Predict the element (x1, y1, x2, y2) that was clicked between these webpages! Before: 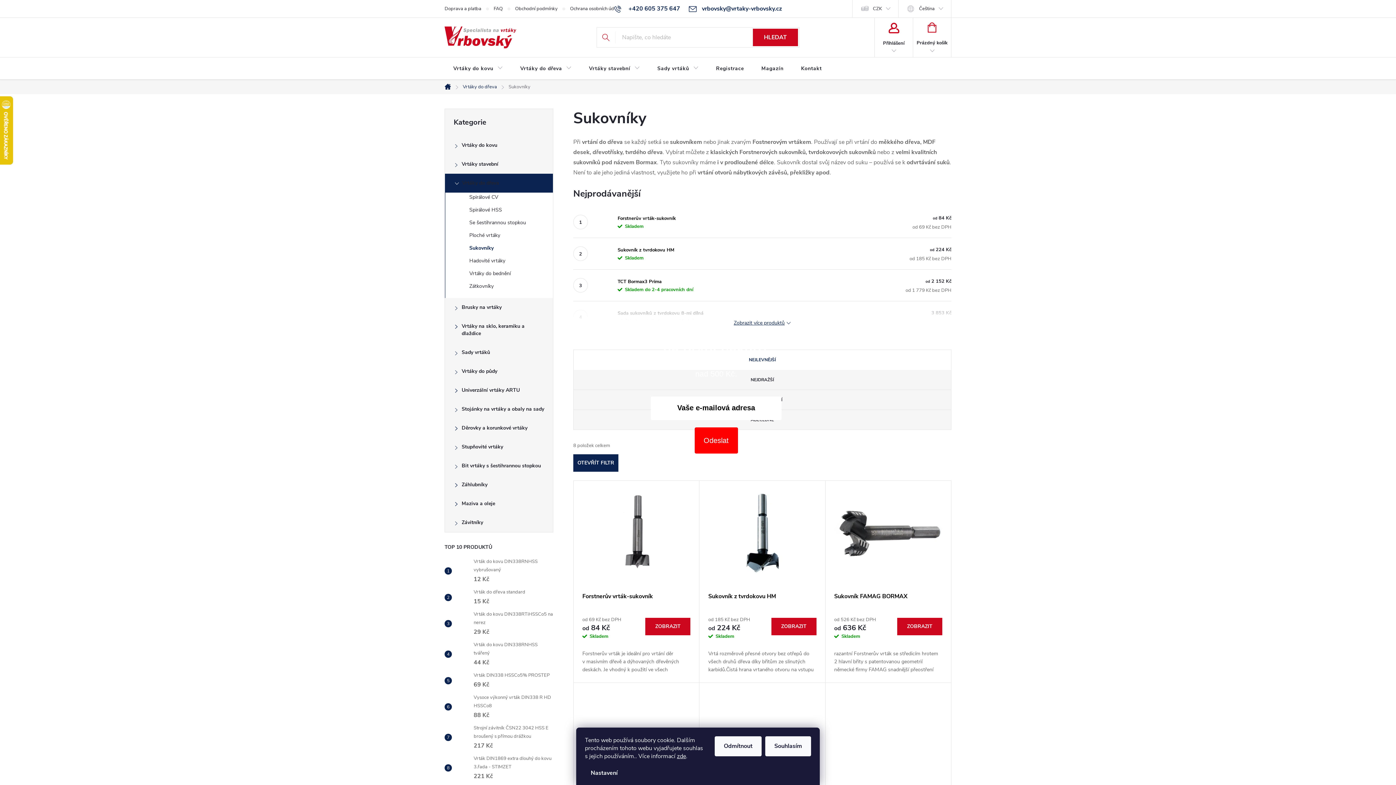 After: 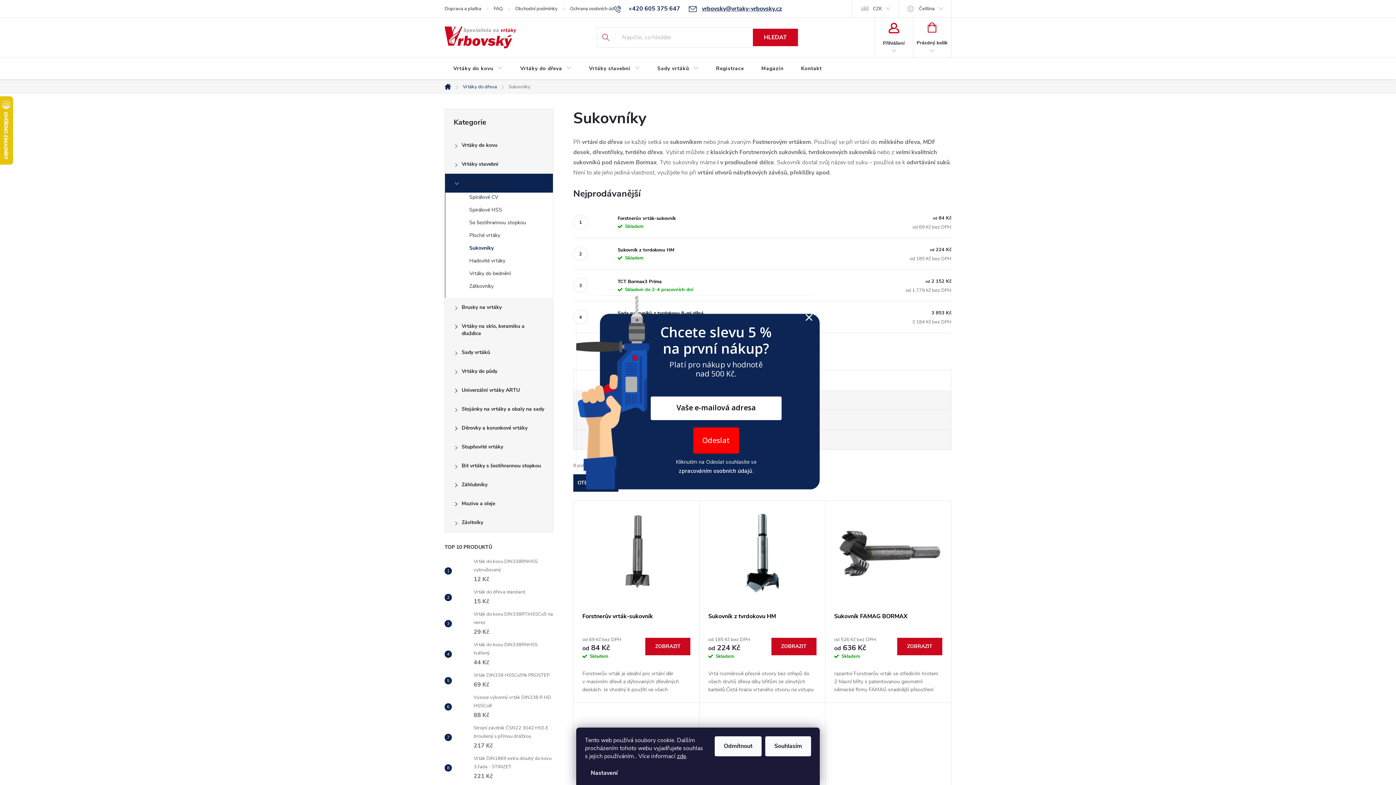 Action: bbox: (734, 319, 791, 326) label: Zobrazit více produktů